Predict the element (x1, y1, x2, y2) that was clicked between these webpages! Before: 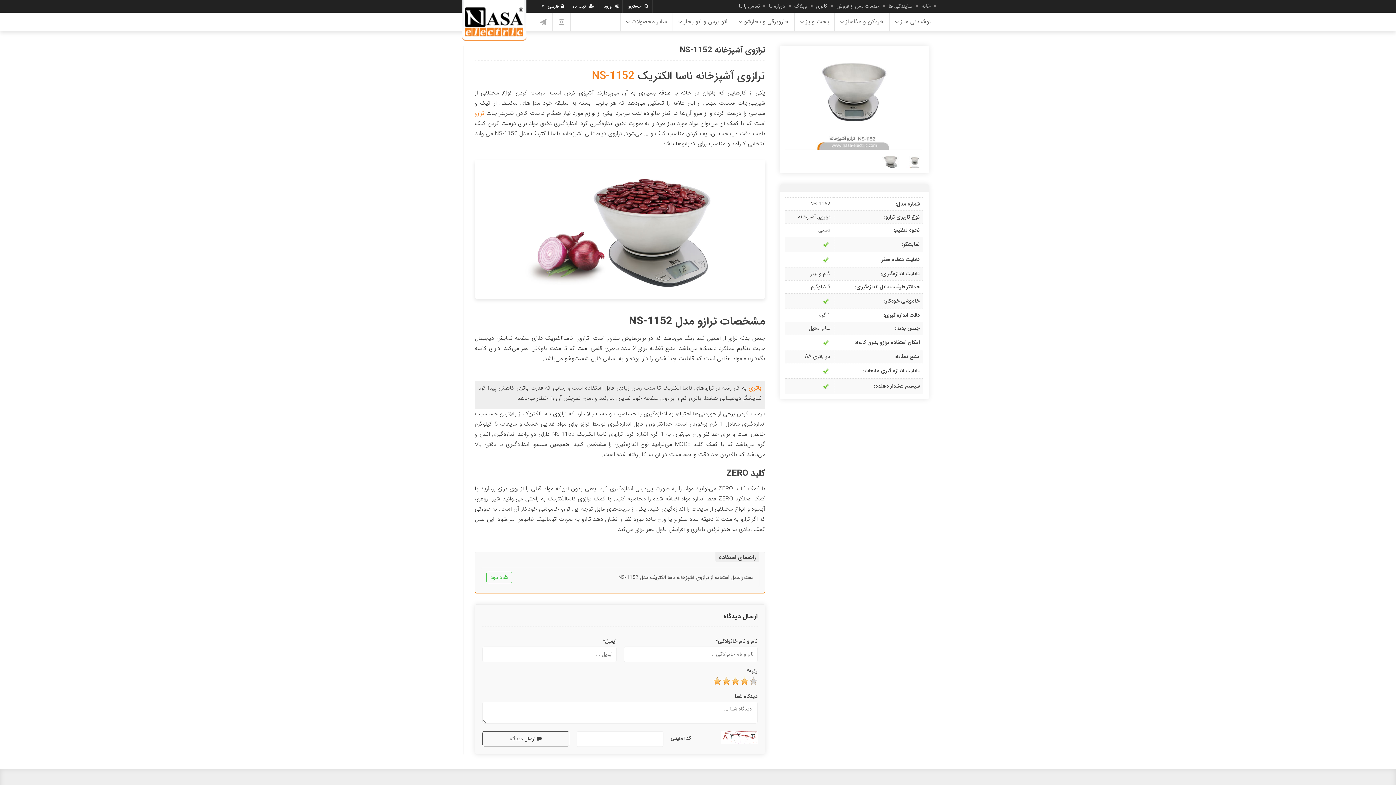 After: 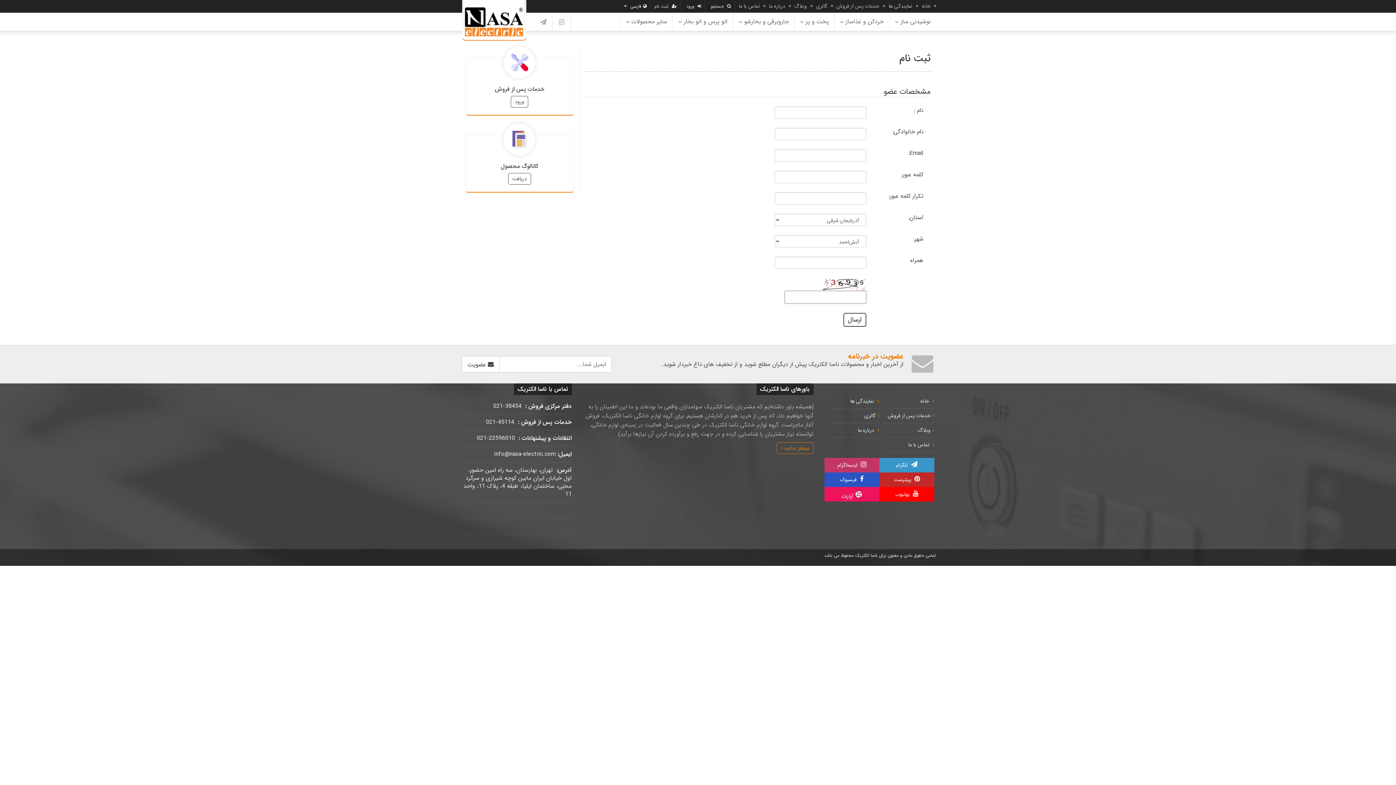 Action: bbox: (568, 0, 598, 12) label:  ثبت نام